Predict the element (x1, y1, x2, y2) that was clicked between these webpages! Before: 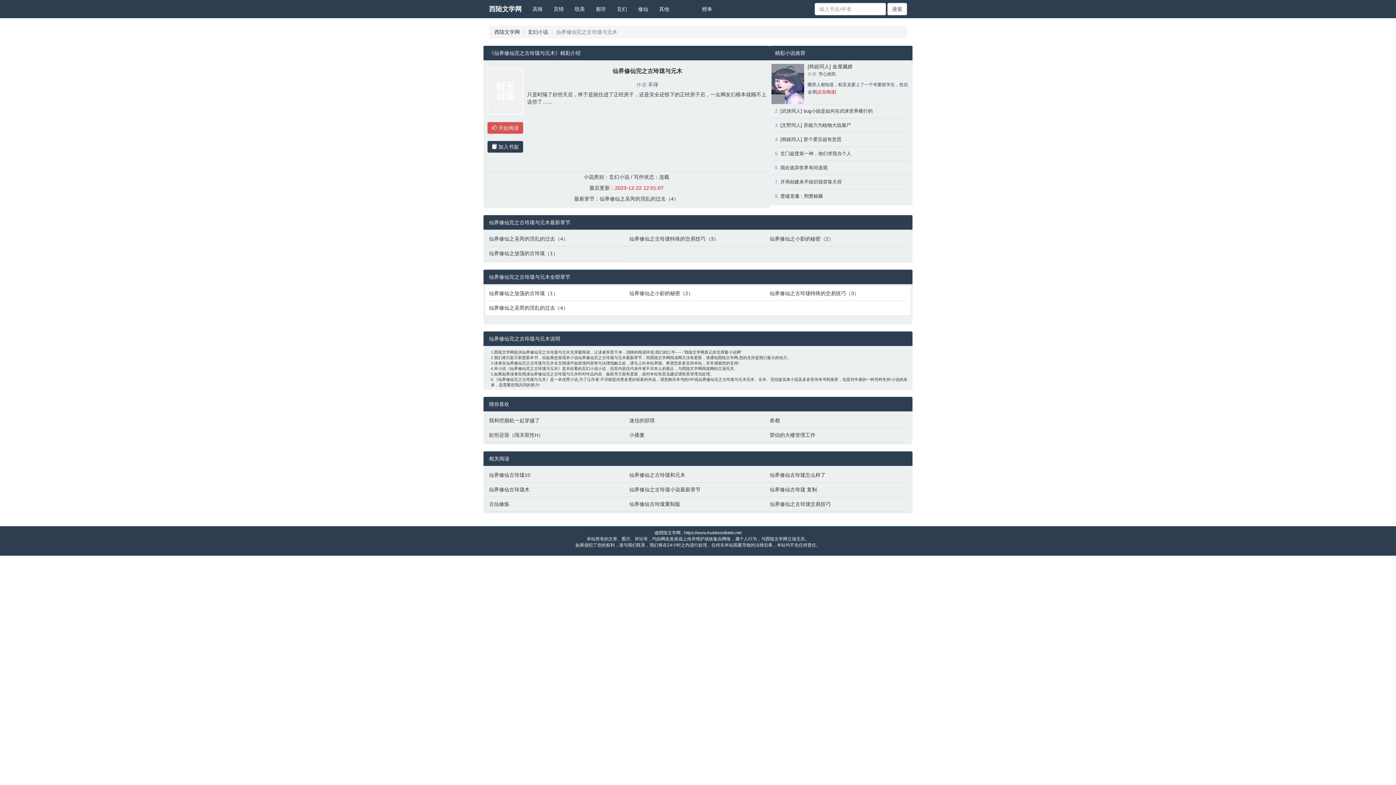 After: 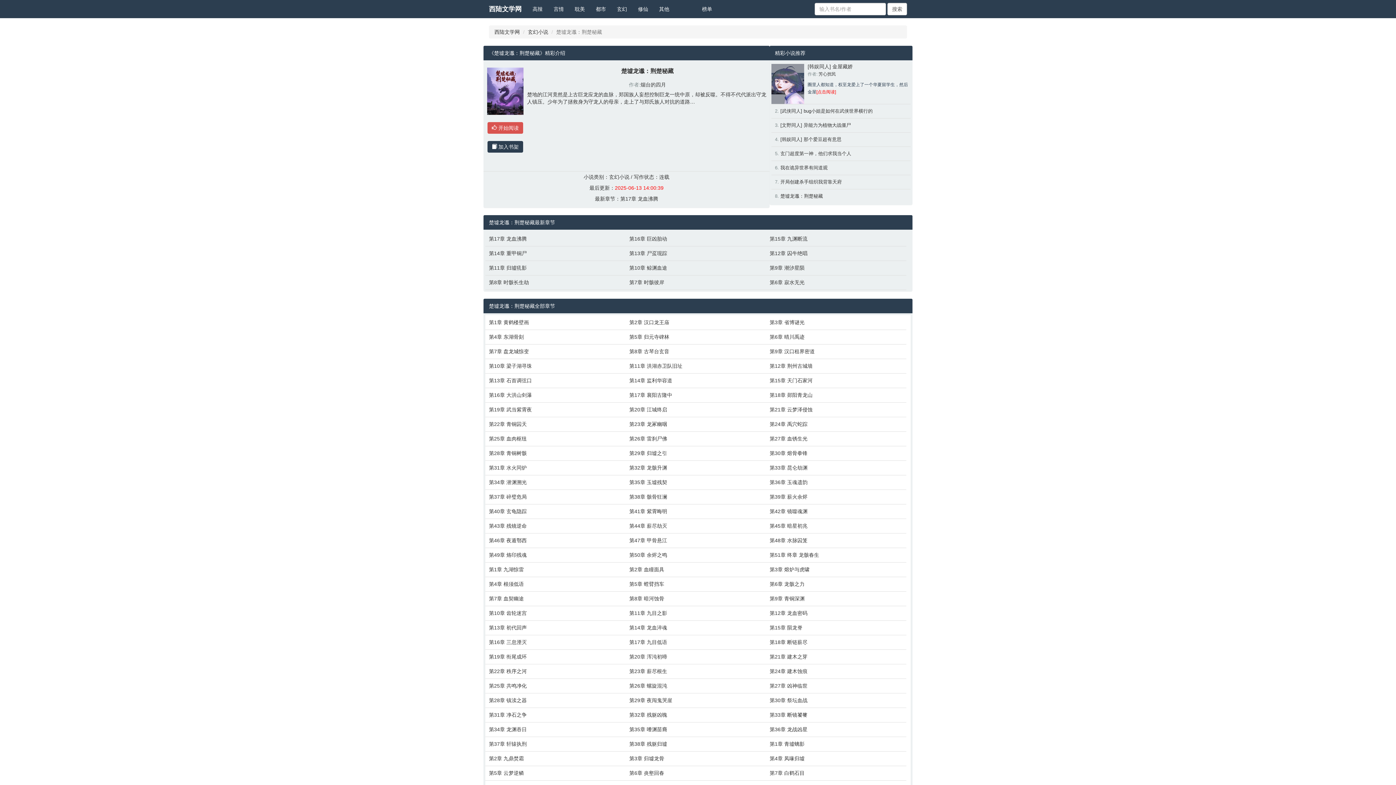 Action: label: 楚墟龙谶：荆楚秘藏 bbox: (780, 193, 823, 198)